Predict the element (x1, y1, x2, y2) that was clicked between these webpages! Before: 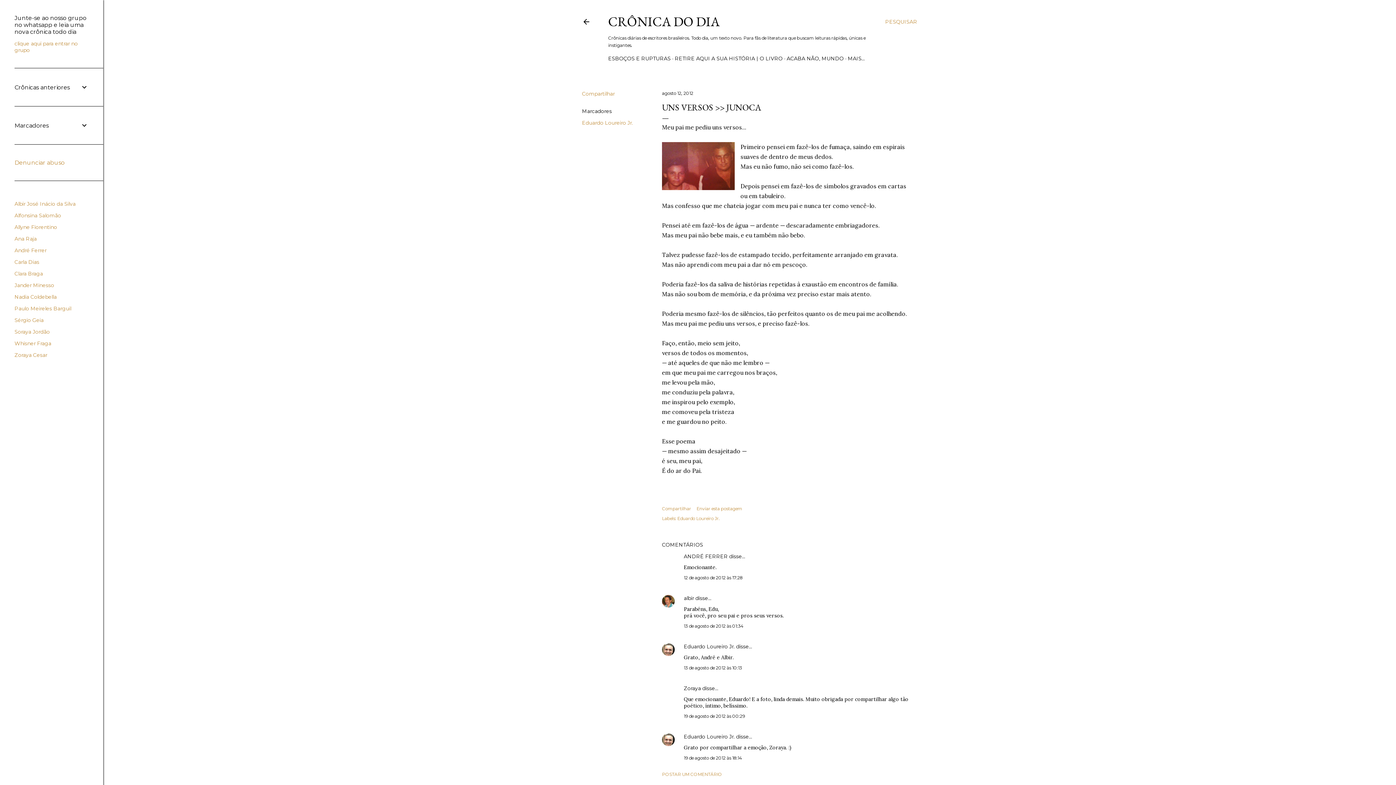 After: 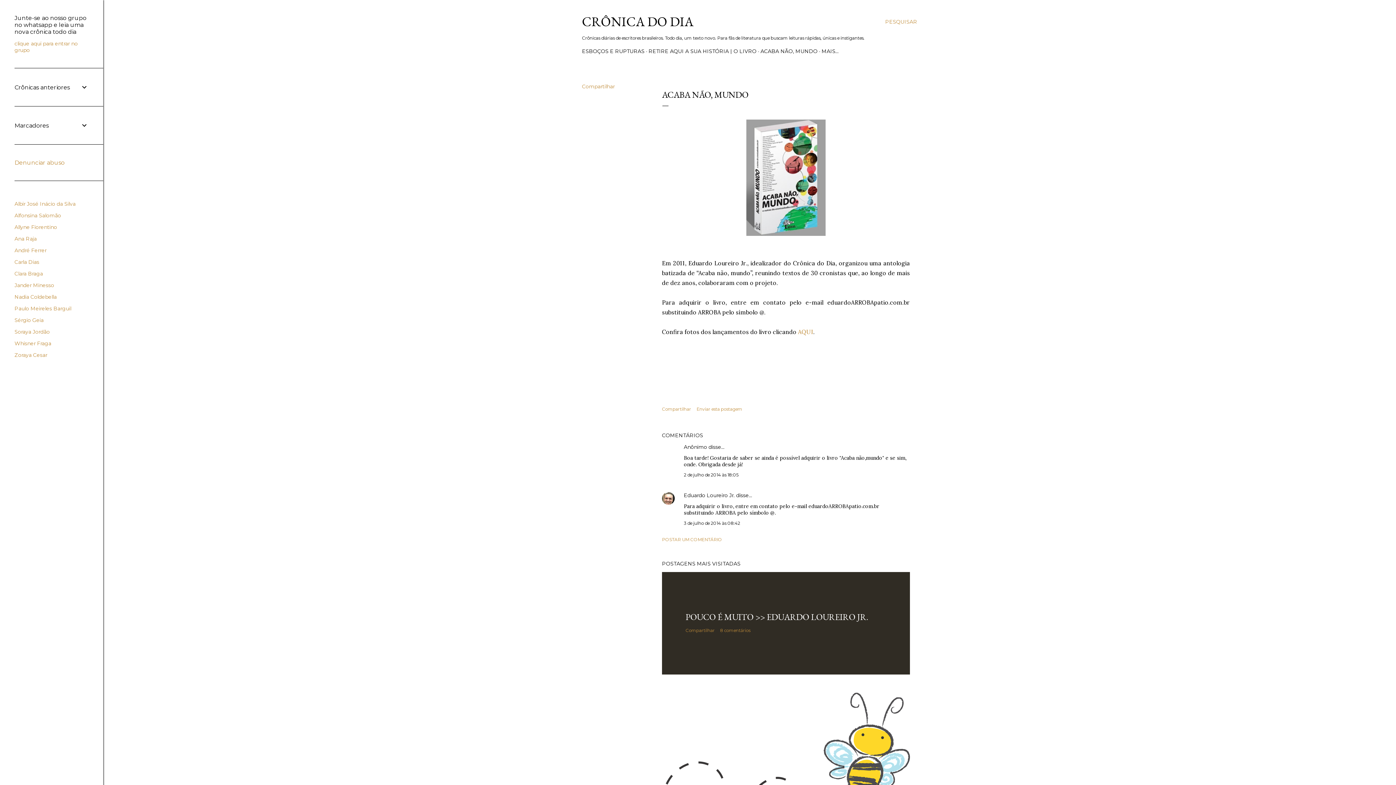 Action: label: ACABA NÃO, MUNDO bbox: (786, 55, 844, 61)